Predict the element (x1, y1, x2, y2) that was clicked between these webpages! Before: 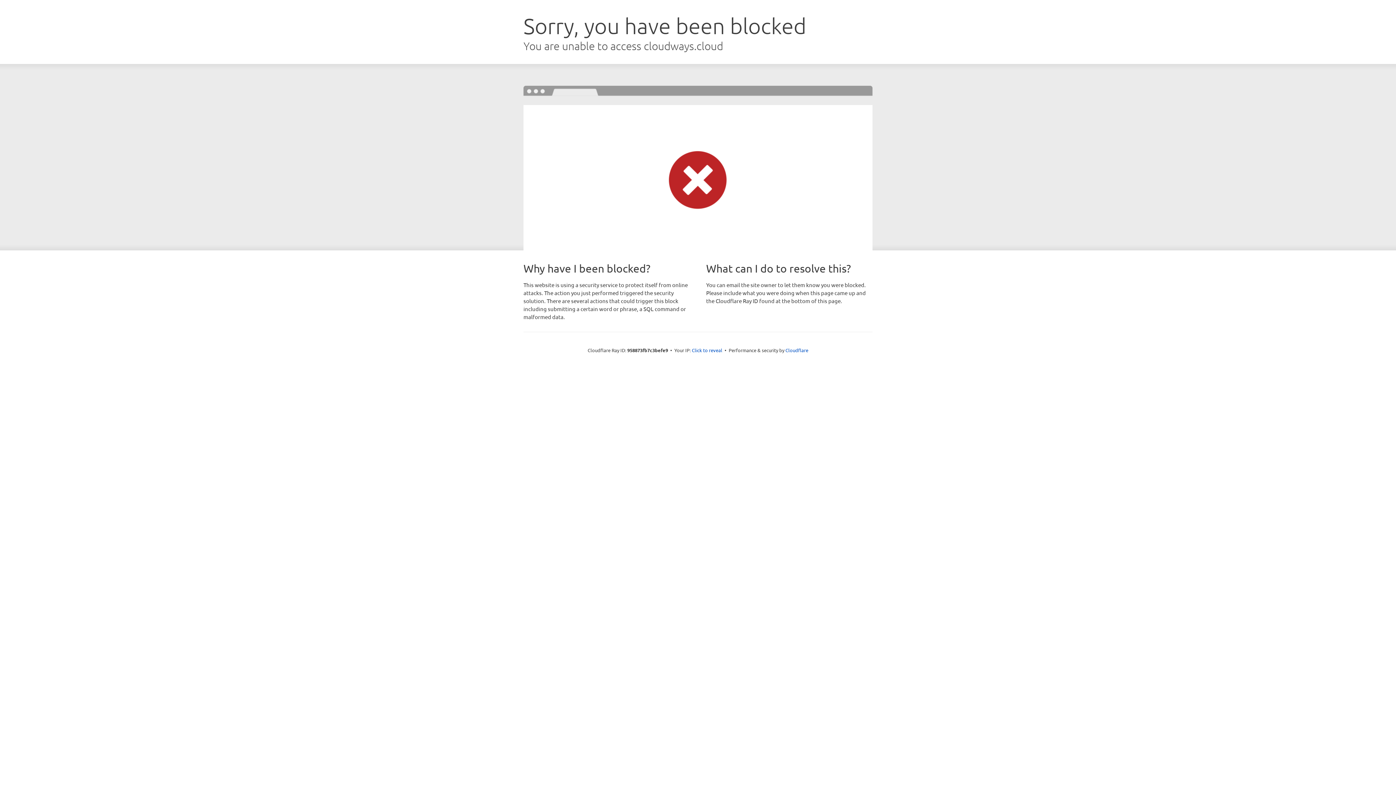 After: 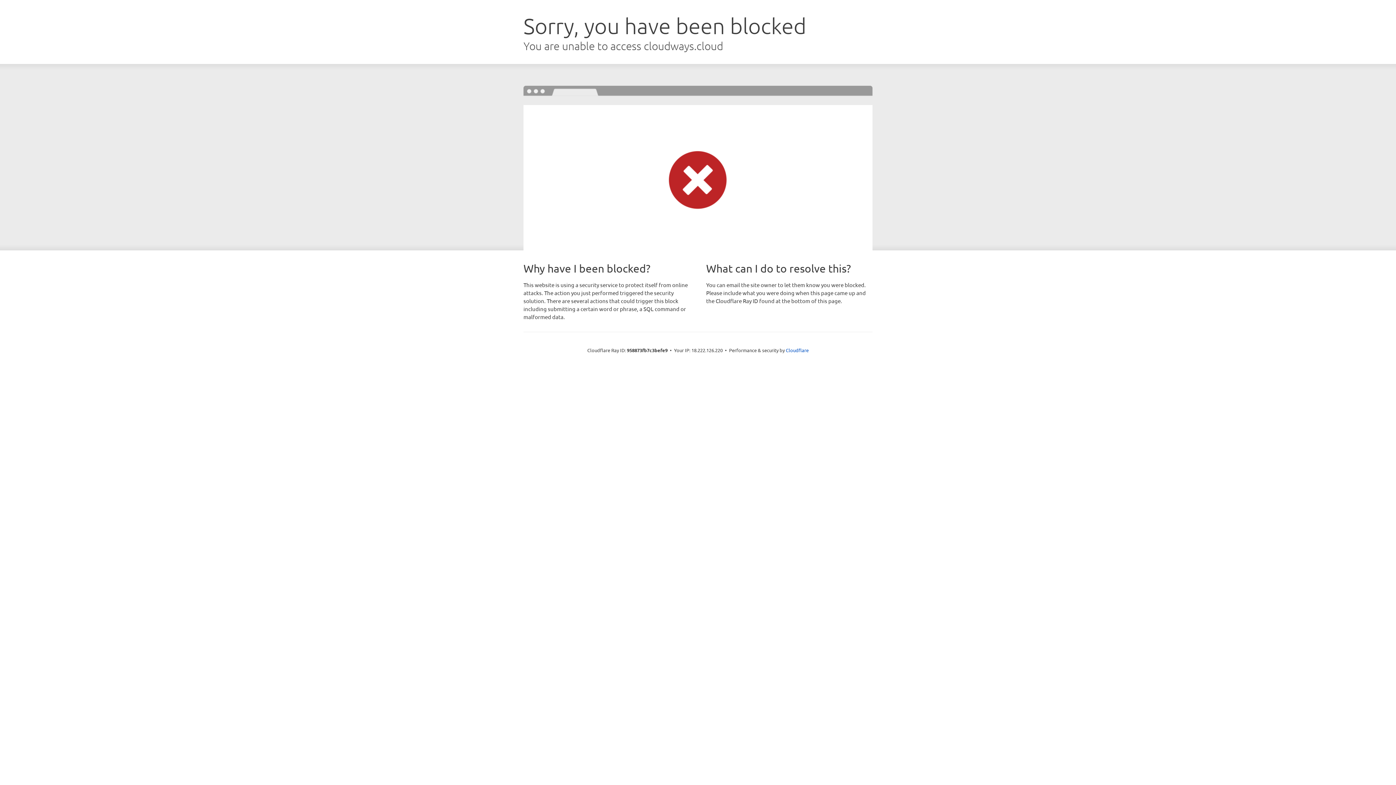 Action: label: Click to reveal bbox: (692, 346, 722, 353)